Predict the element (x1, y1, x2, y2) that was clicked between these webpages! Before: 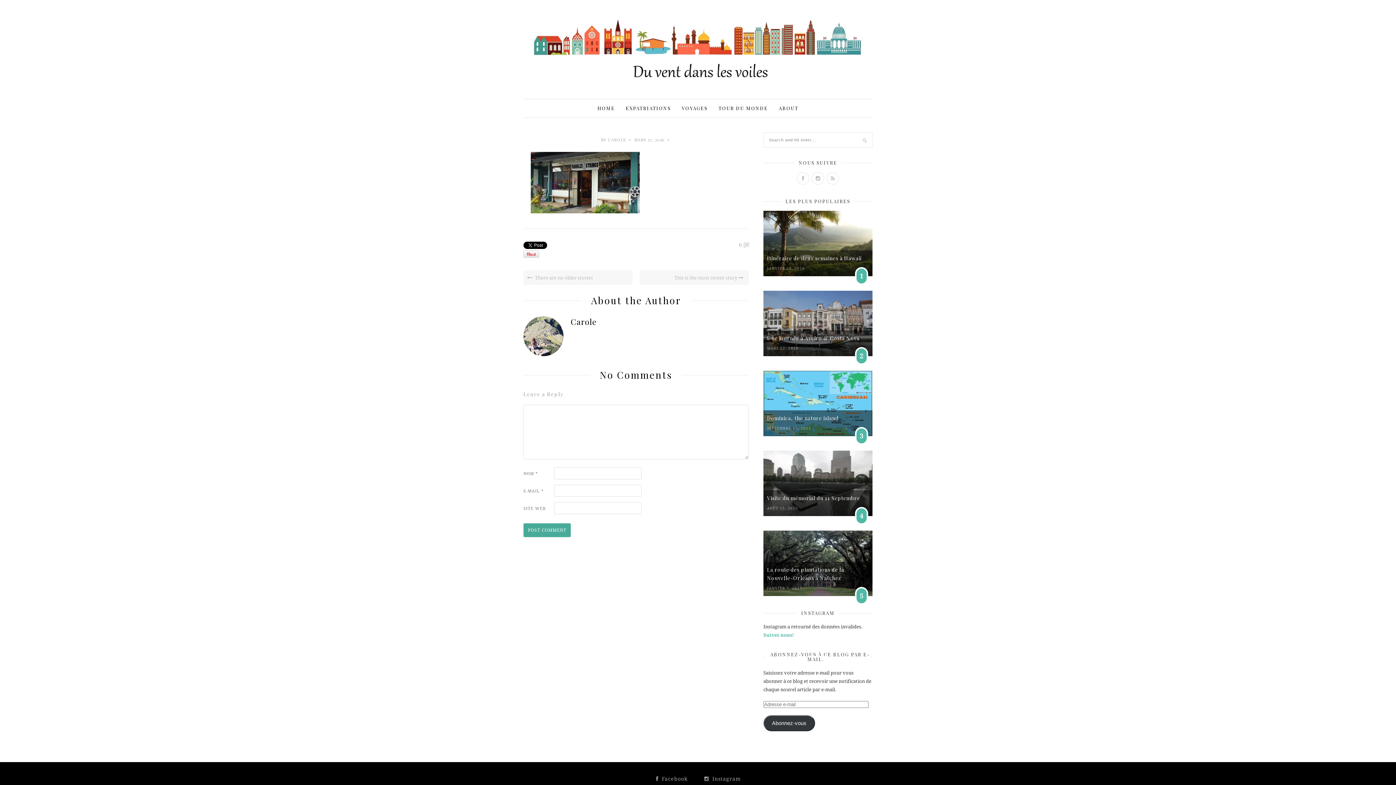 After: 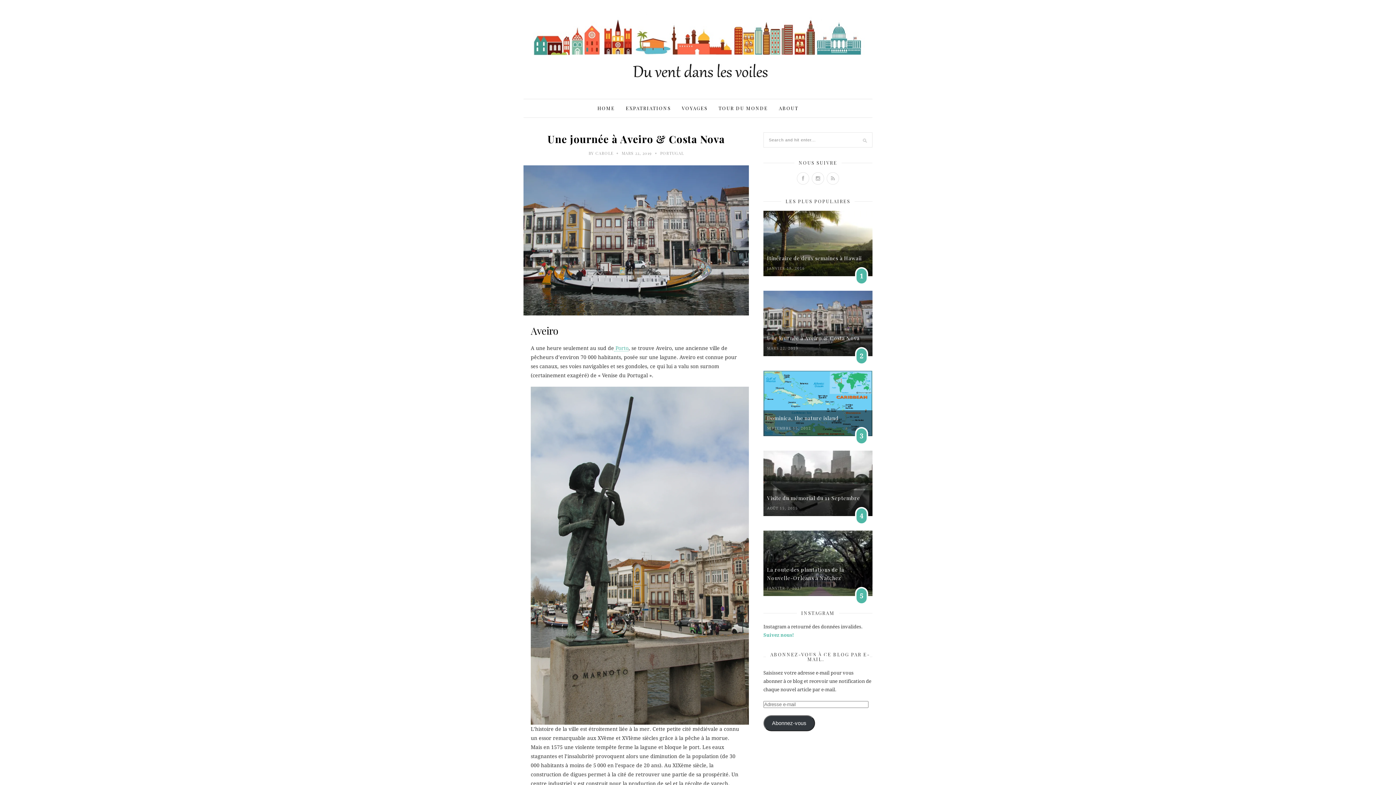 Action: label: Une journée à Aveiro & Costa Nova bbox: (767, 334, 860, 341)